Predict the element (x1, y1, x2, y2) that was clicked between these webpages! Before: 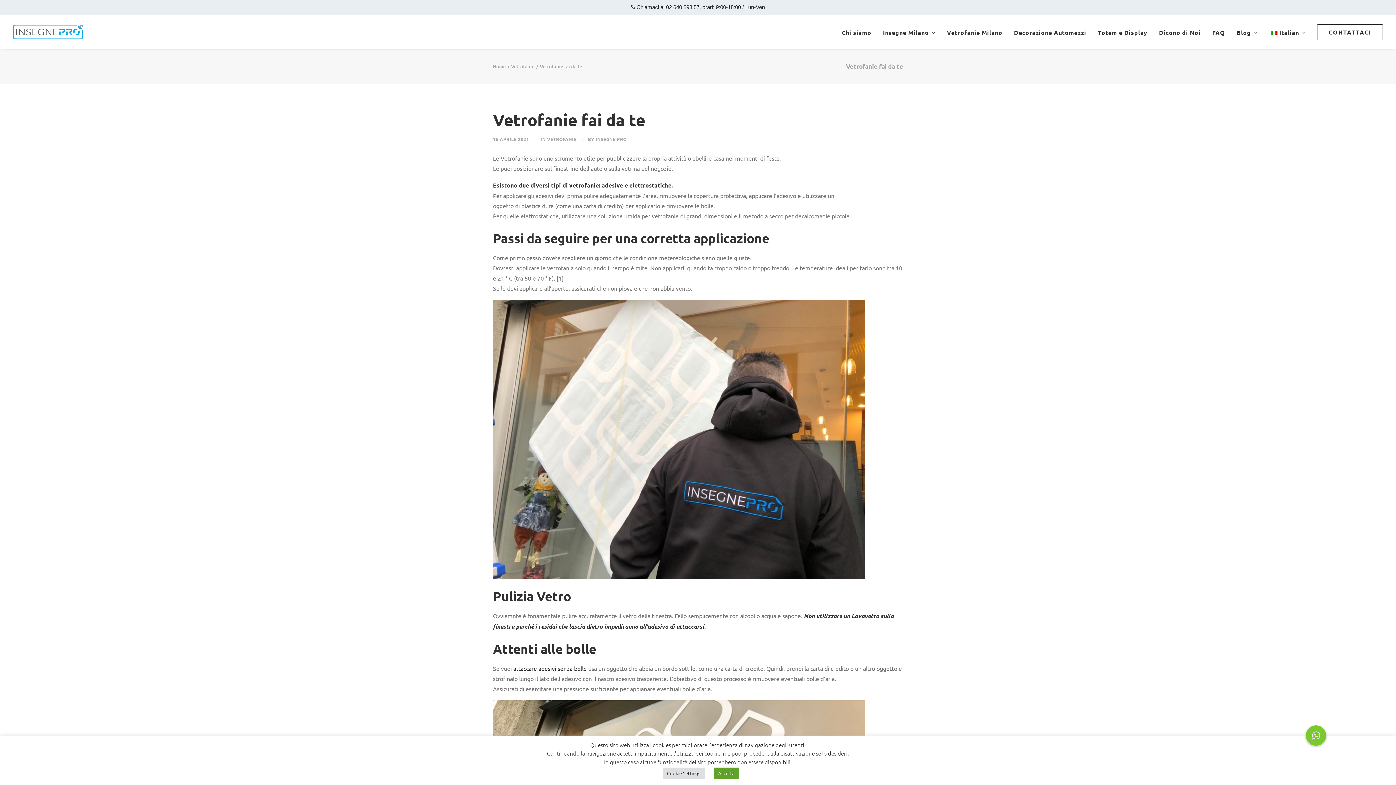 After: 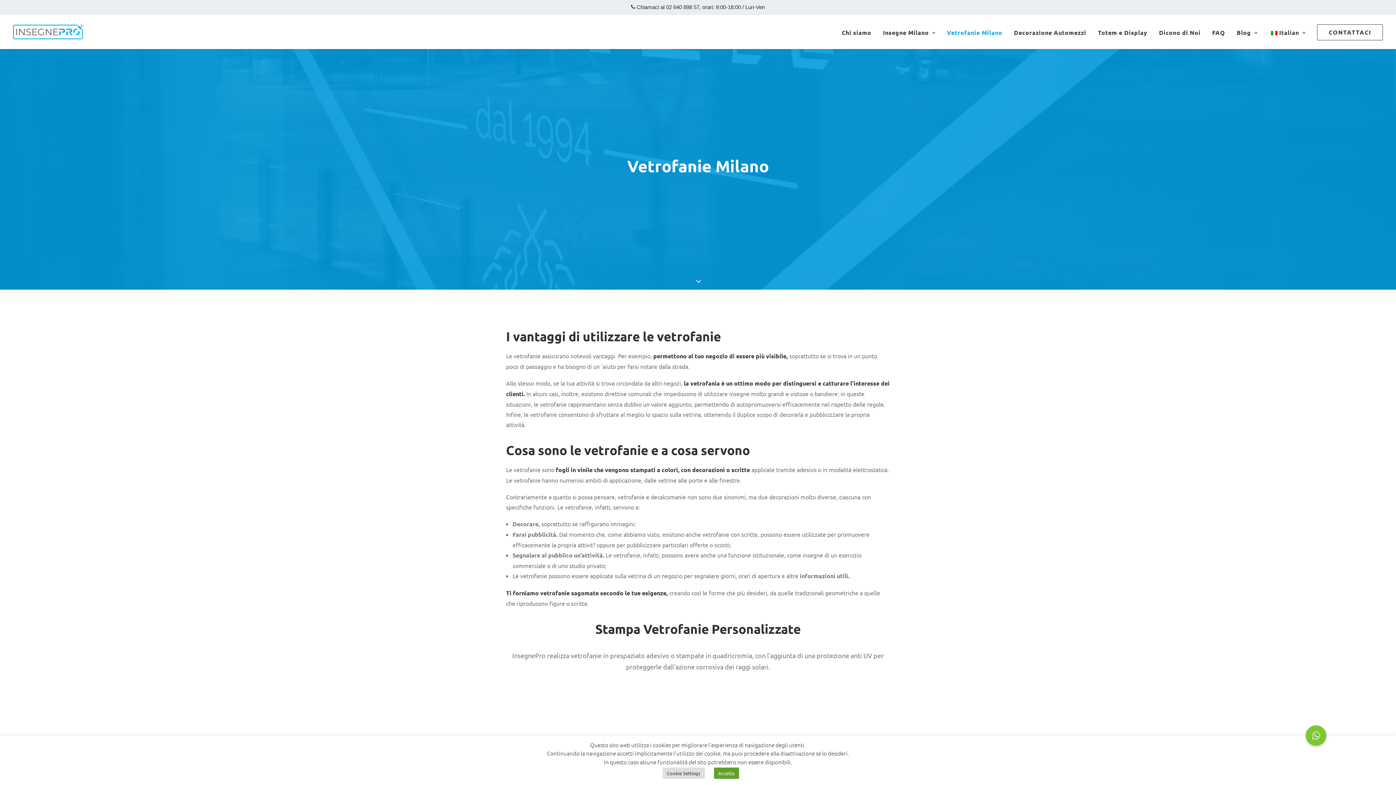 Action: bbox: (942, 14, 1007, 49) label: Vetrofanie Milano